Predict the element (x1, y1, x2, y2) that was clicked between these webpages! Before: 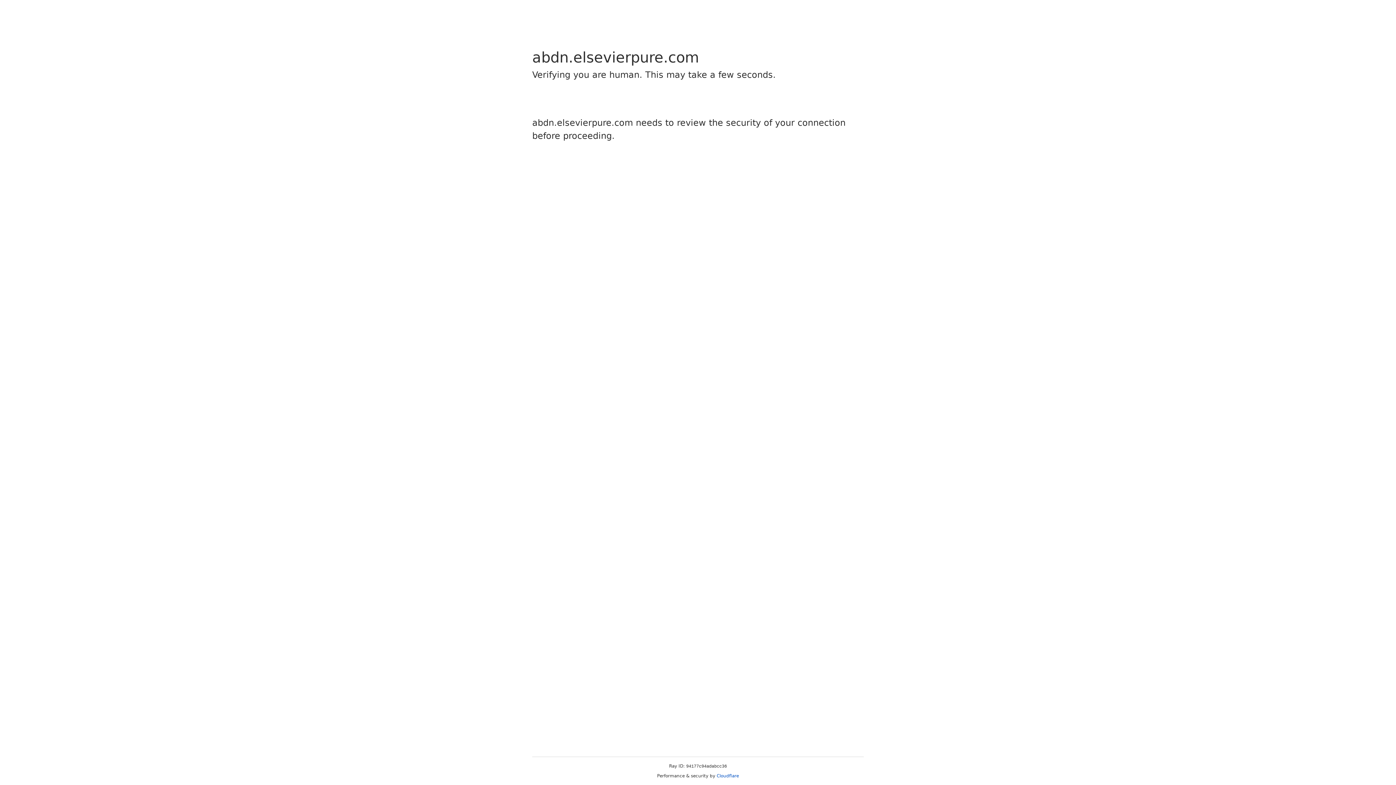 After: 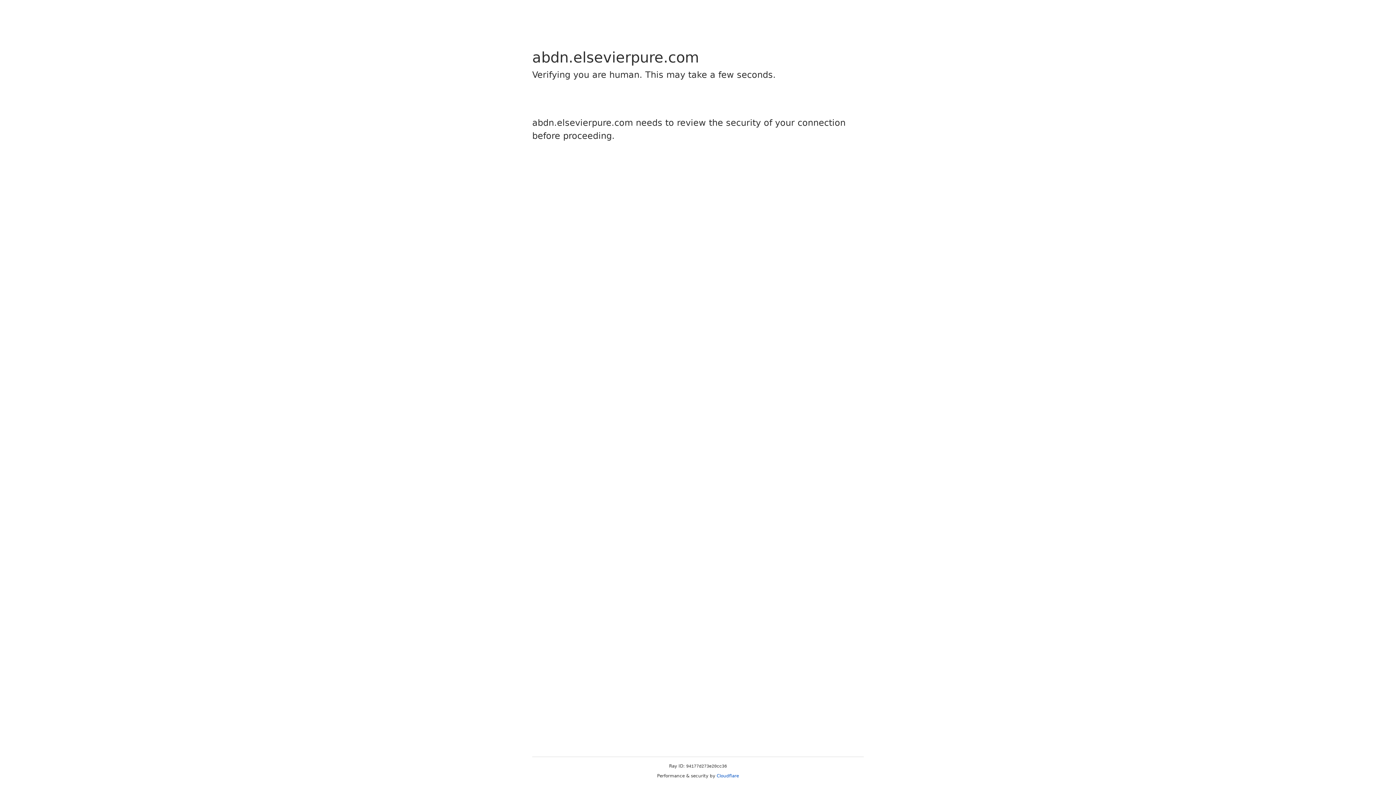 Action: bbox: (716, 773, 739, 778) label: Cloudflare